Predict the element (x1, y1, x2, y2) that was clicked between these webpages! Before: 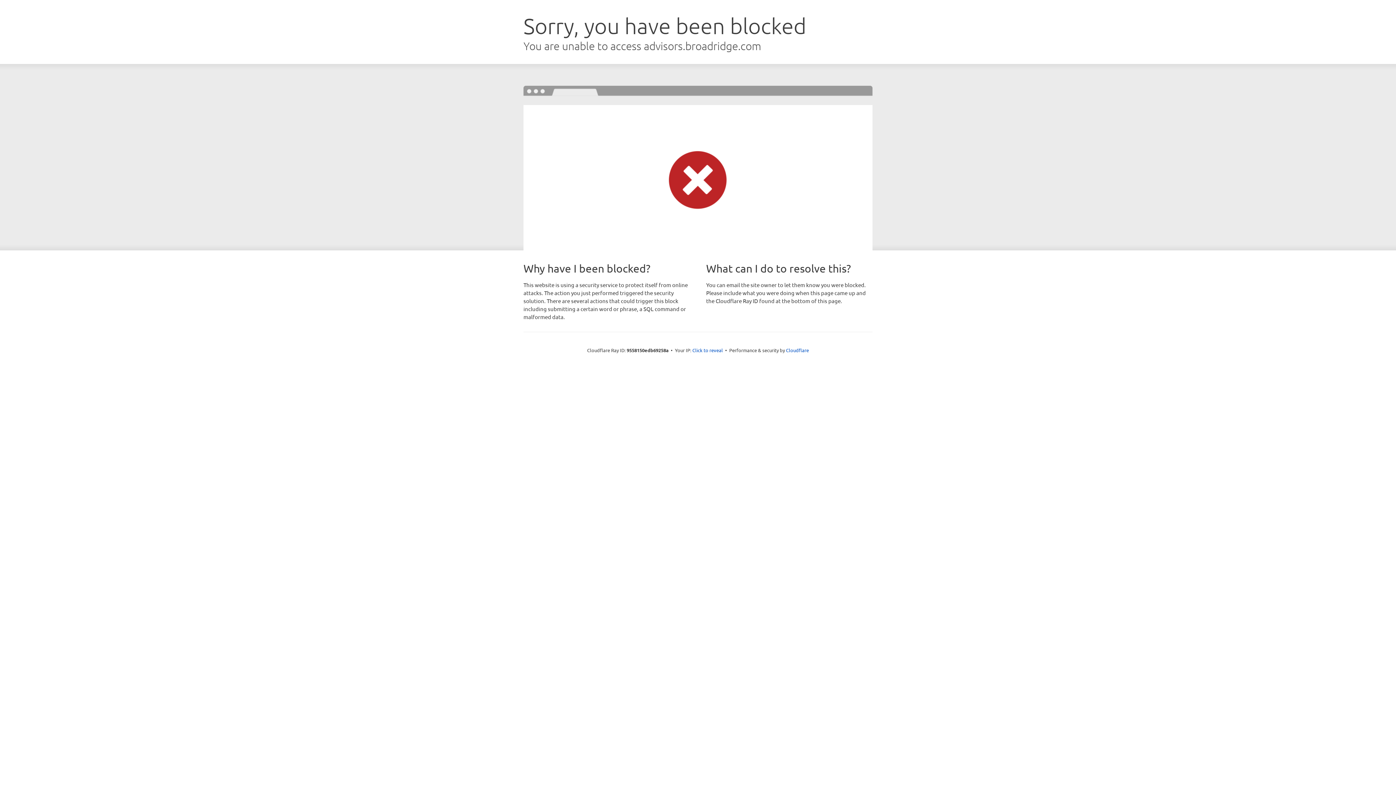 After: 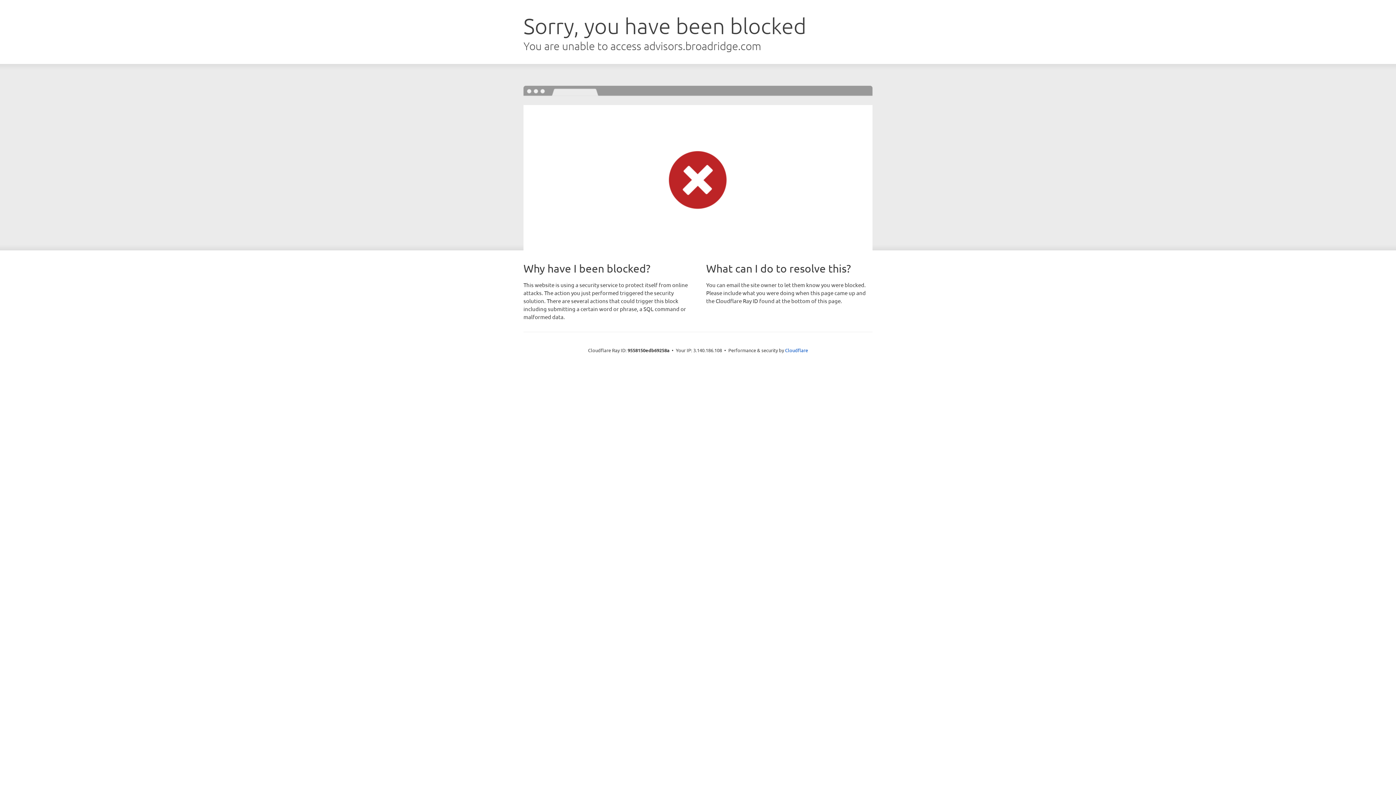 Action: label: Click to reveal bbox: (692, 346, 723, 353)